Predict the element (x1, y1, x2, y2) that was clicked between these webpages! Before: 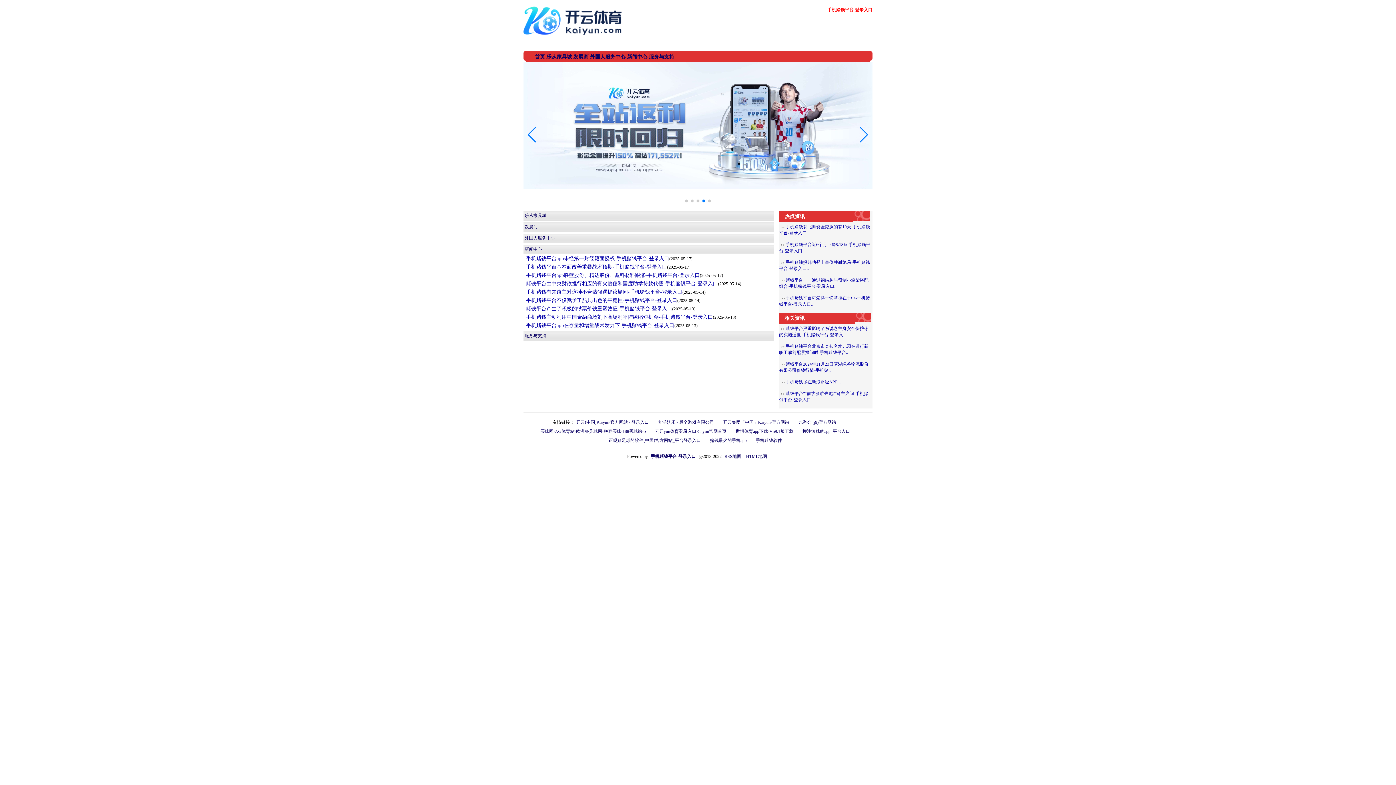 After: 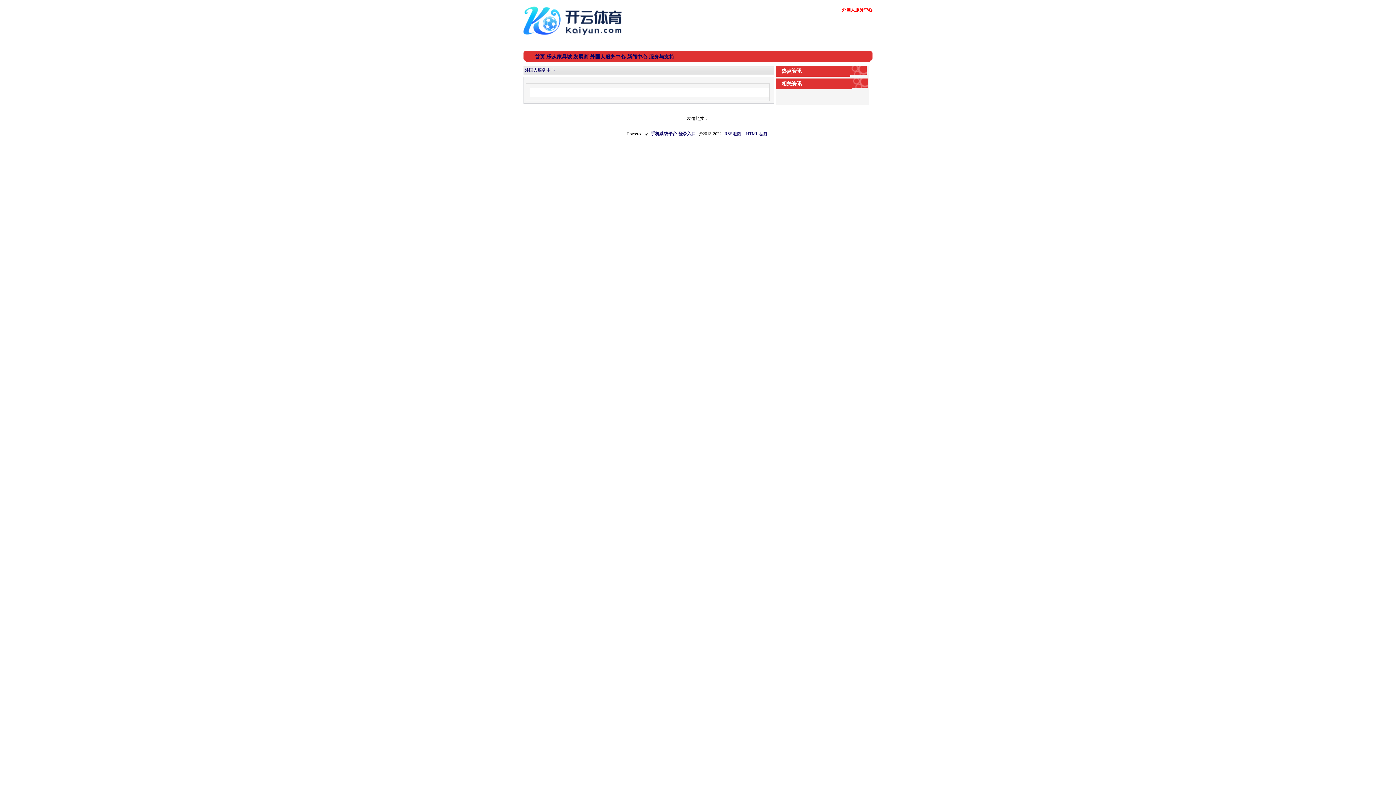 Action: bbox: (590, 54, 625, 59) label: 外国人服务中心